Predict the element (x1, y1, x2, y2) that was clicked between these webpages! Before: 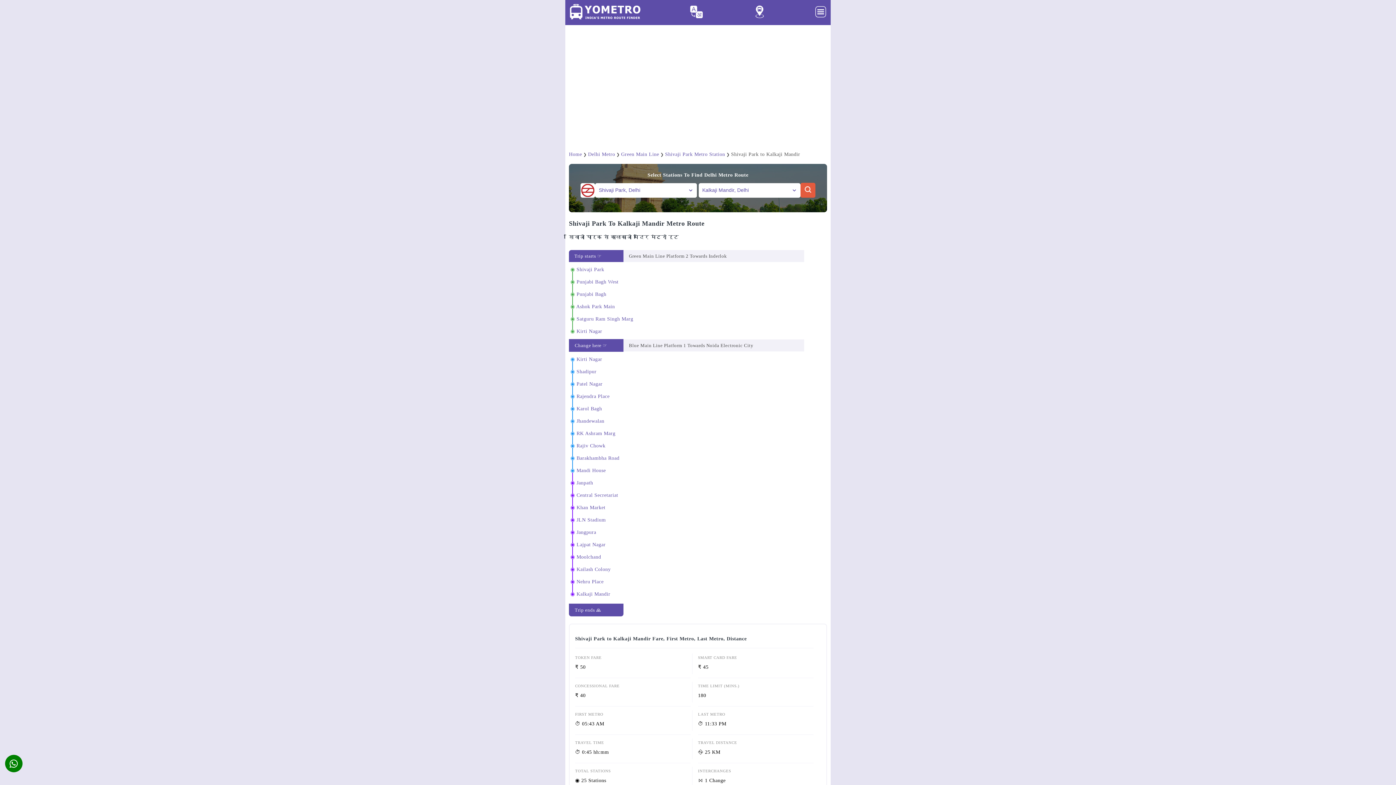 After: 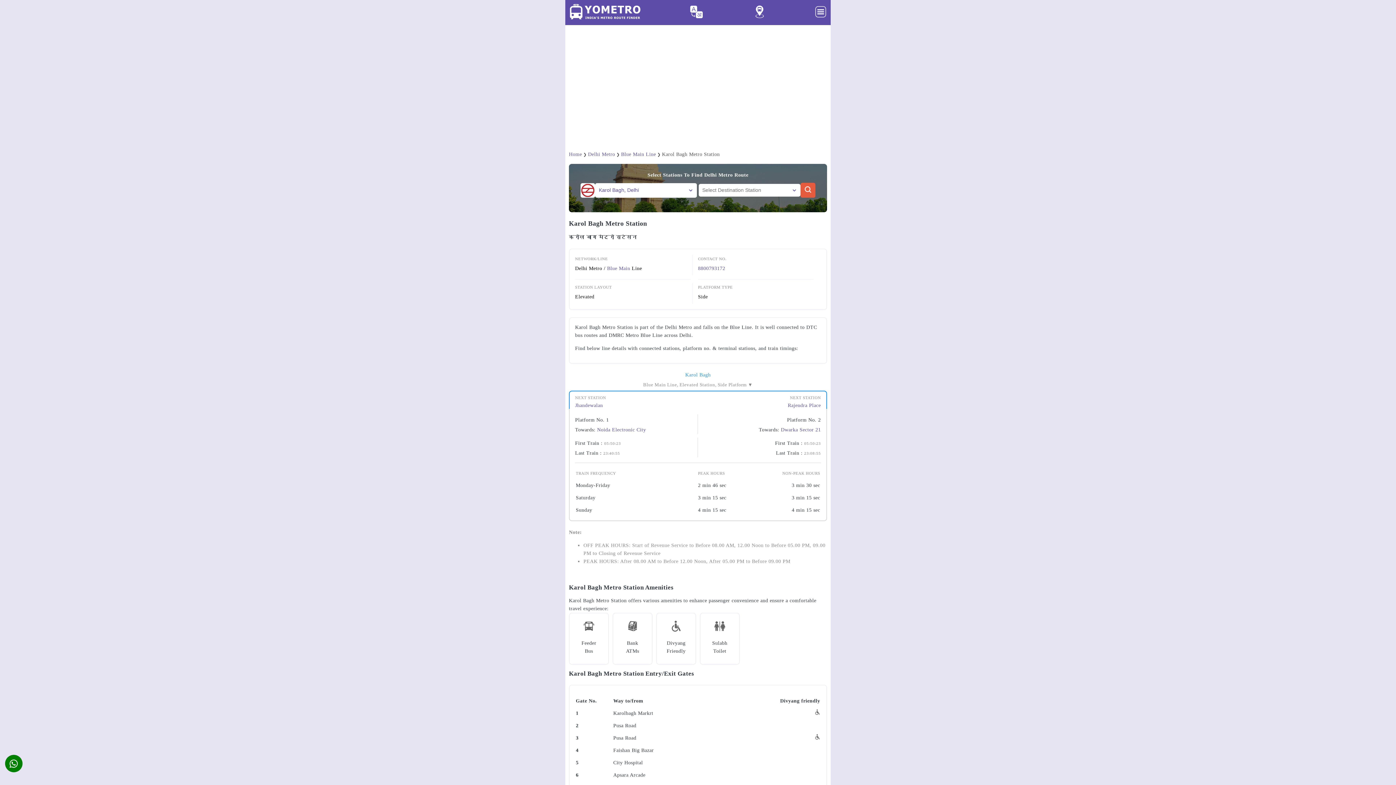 Action: label: Karol Bagh bbox: (576, 406, 602, 411)